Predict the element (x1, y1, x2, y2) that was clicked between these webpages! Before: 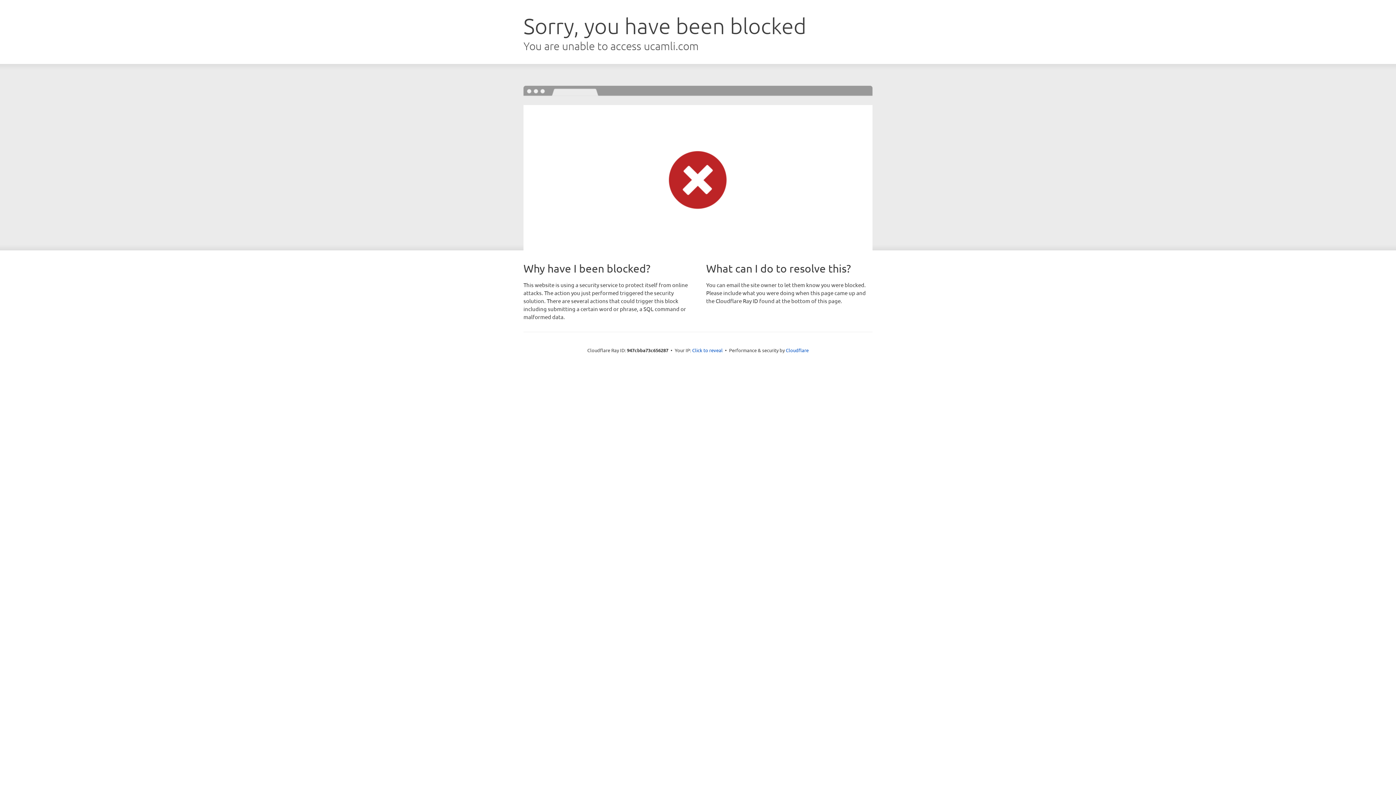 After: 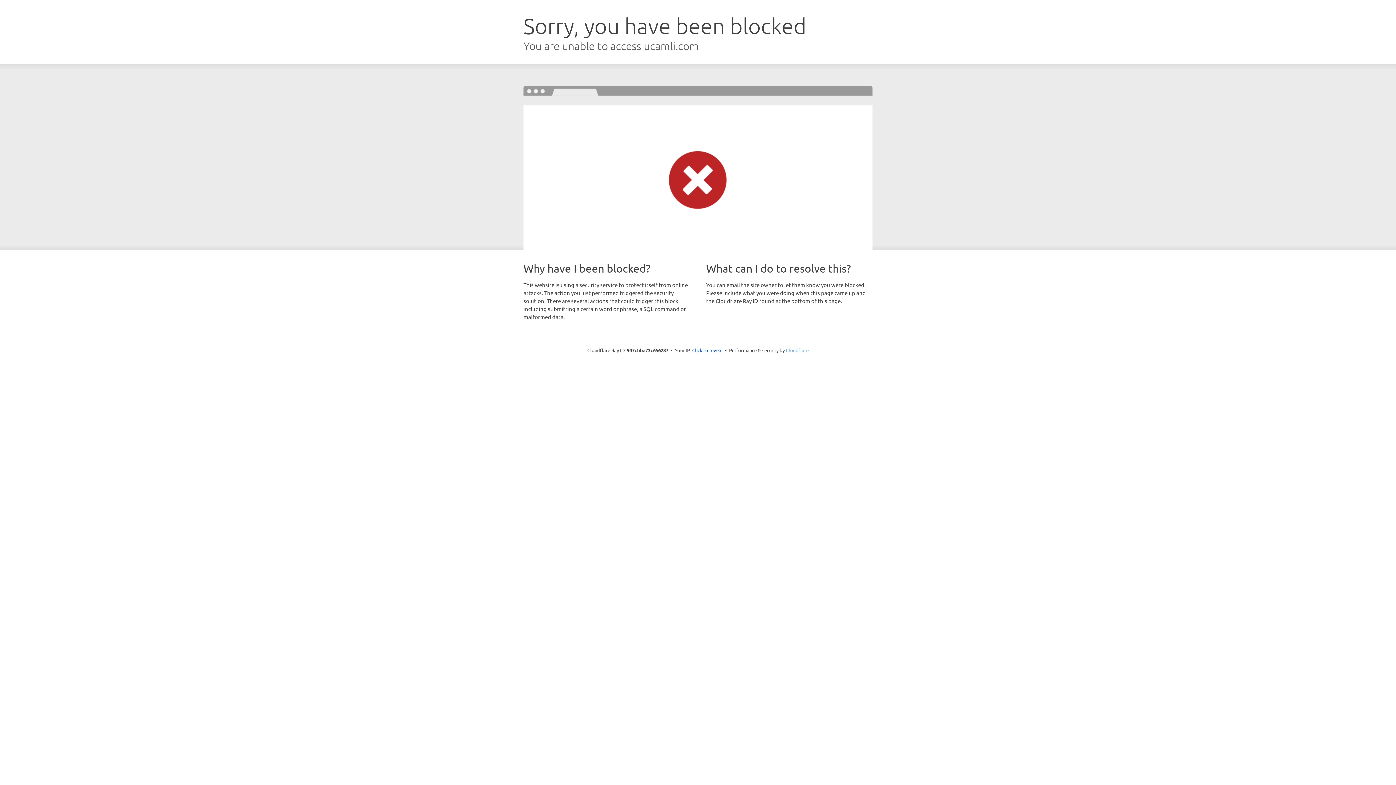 Action: bbox: (786, 347, 808, 353) label: Cloudflare